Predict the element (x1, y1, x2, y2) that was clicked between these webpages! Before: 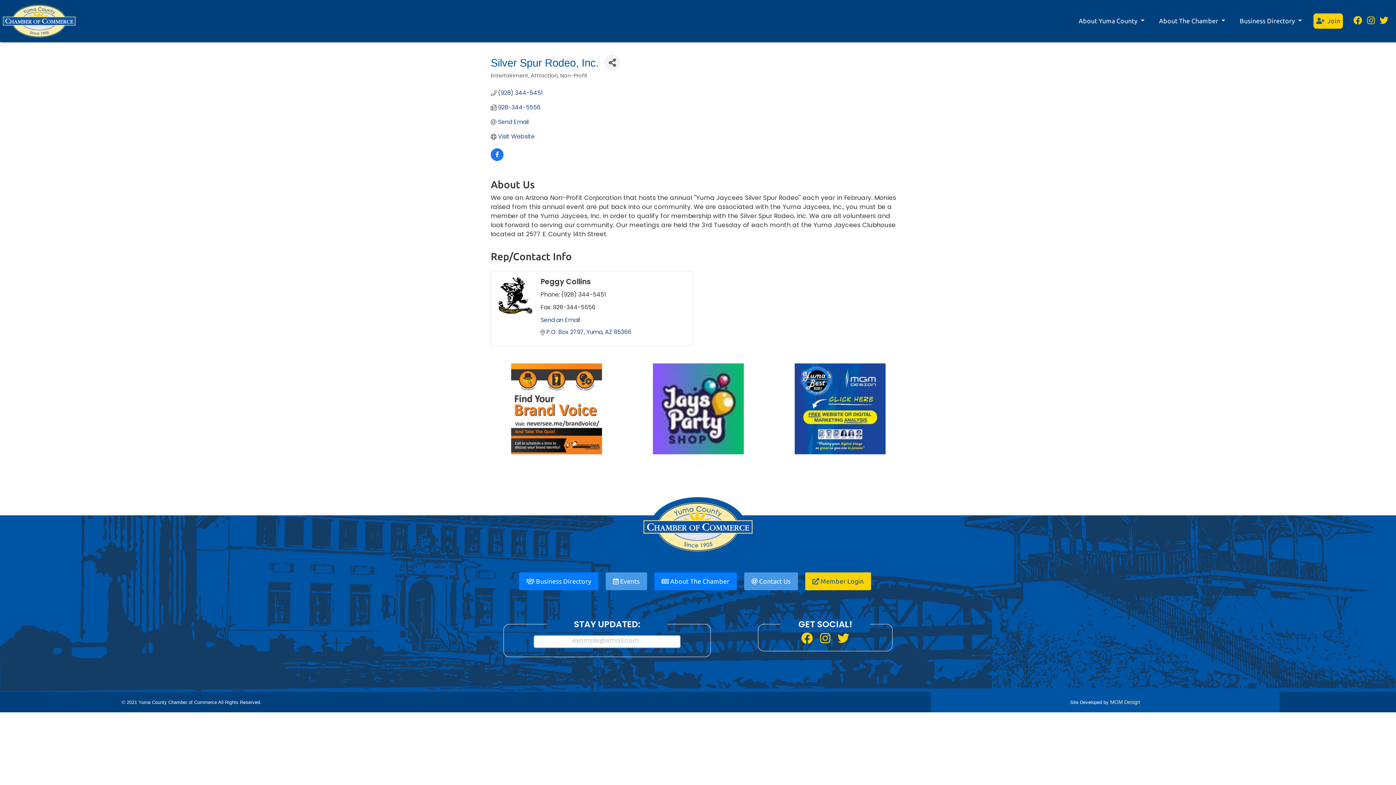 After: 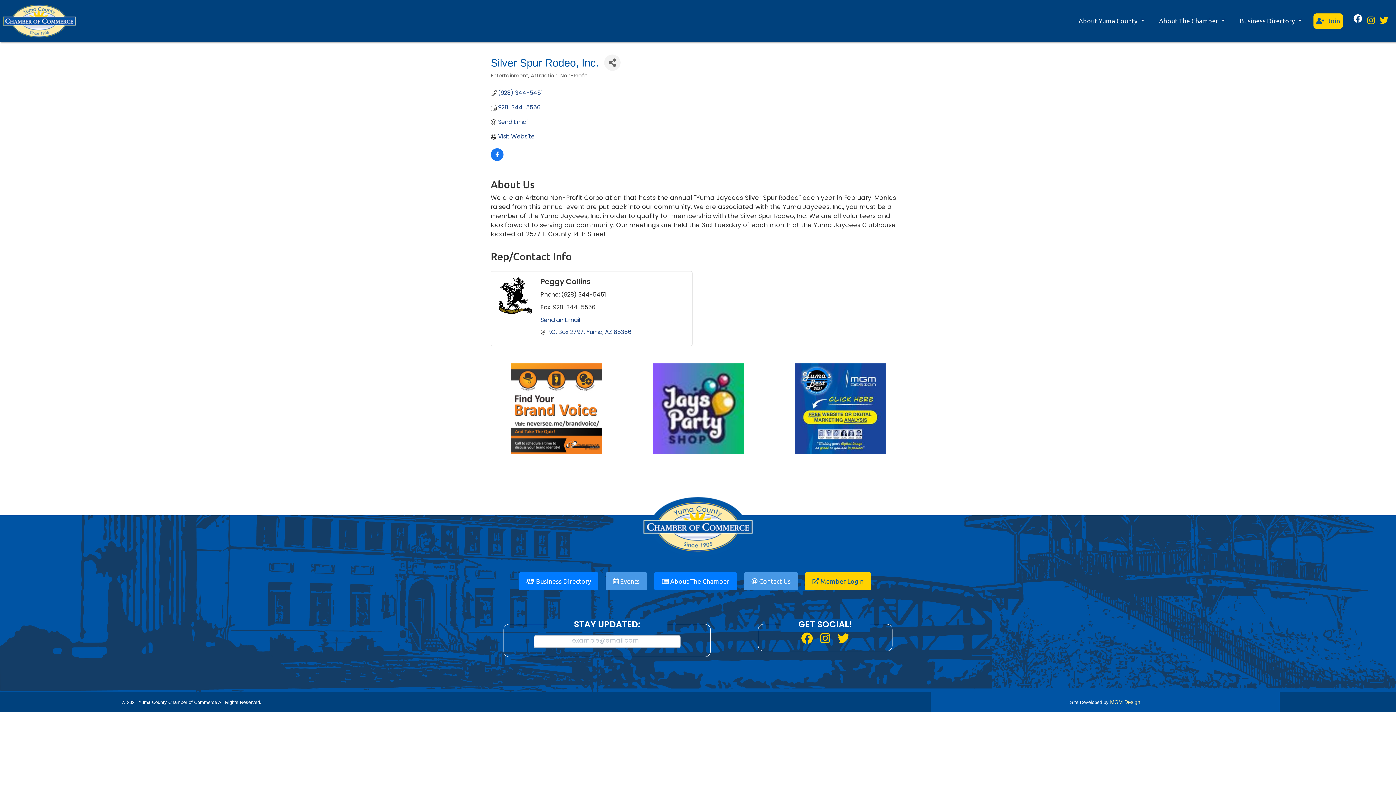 Action: bbox: (1352, 17, 1364, 25)